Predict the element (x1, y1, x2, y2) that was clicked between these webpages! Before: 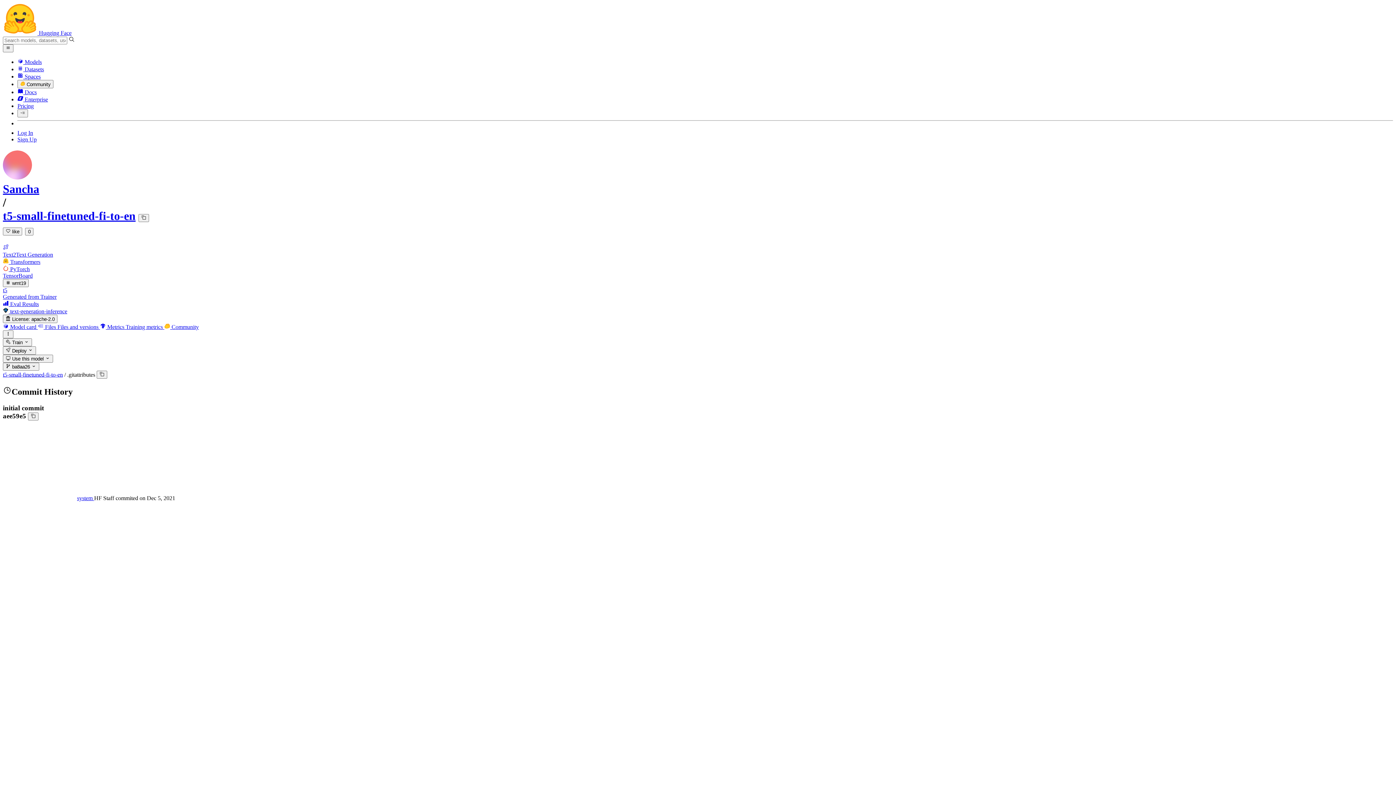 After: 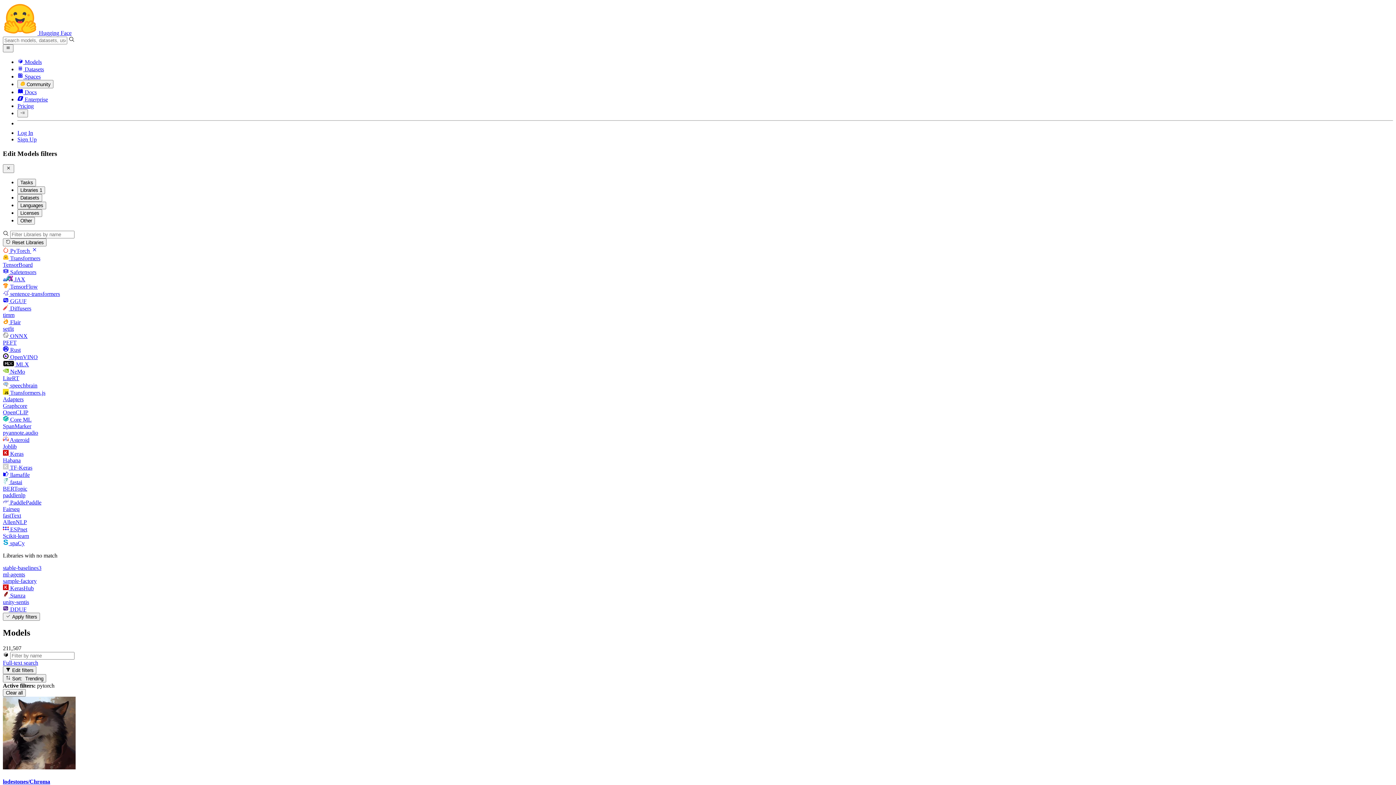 Action: bbox: (2, 265, 1393, 272) label:  PyTorch